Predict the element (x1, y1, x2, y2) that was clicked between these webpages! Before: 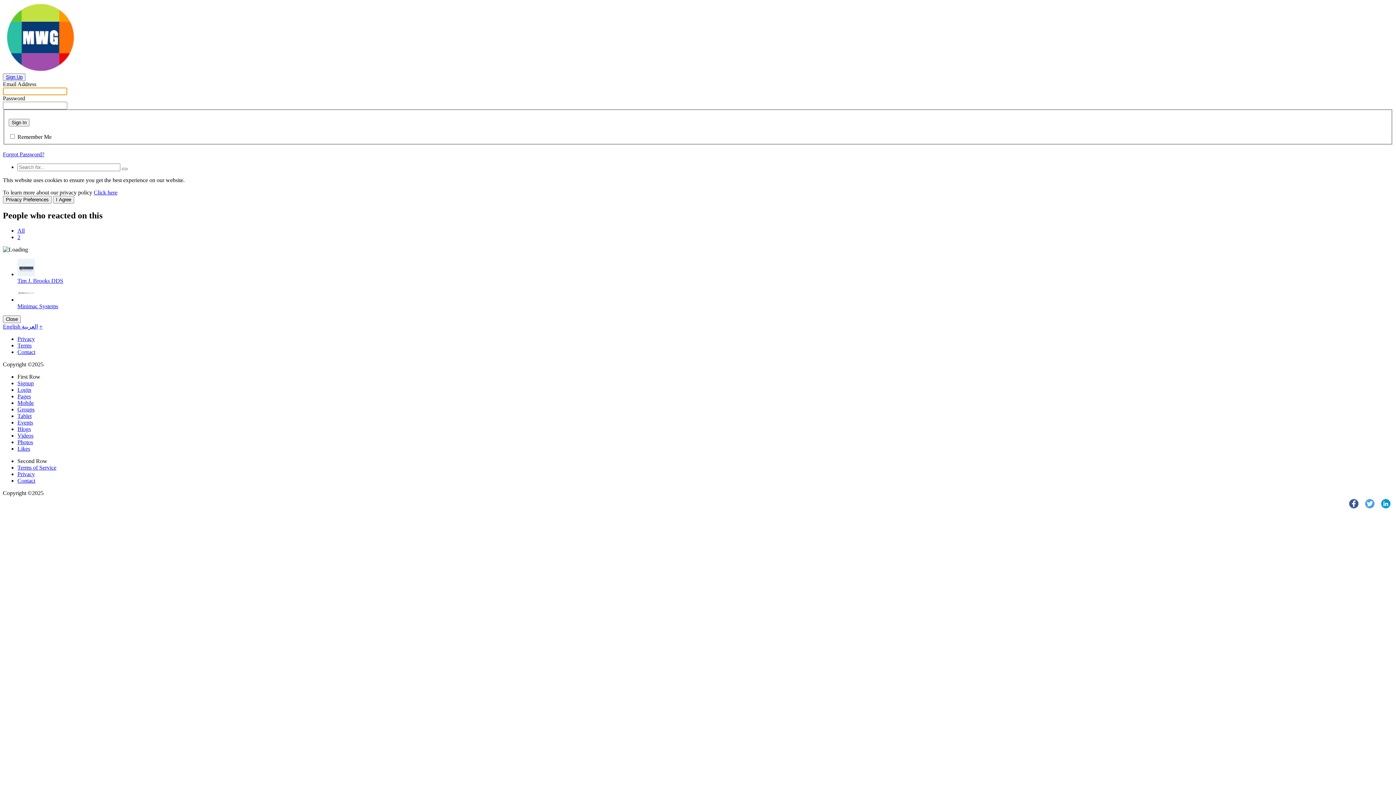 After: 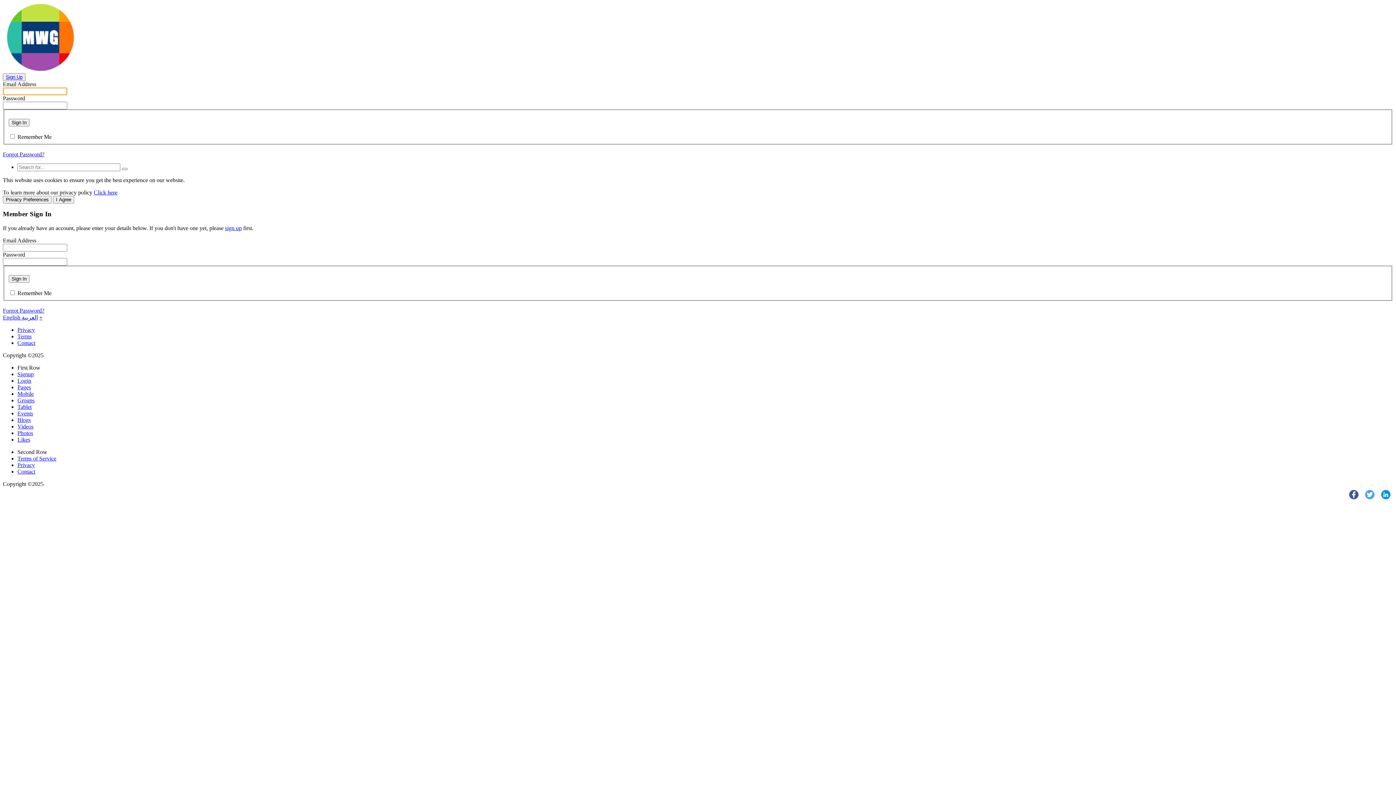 Action: bbox: (17, 387, 31, 393) label: Login